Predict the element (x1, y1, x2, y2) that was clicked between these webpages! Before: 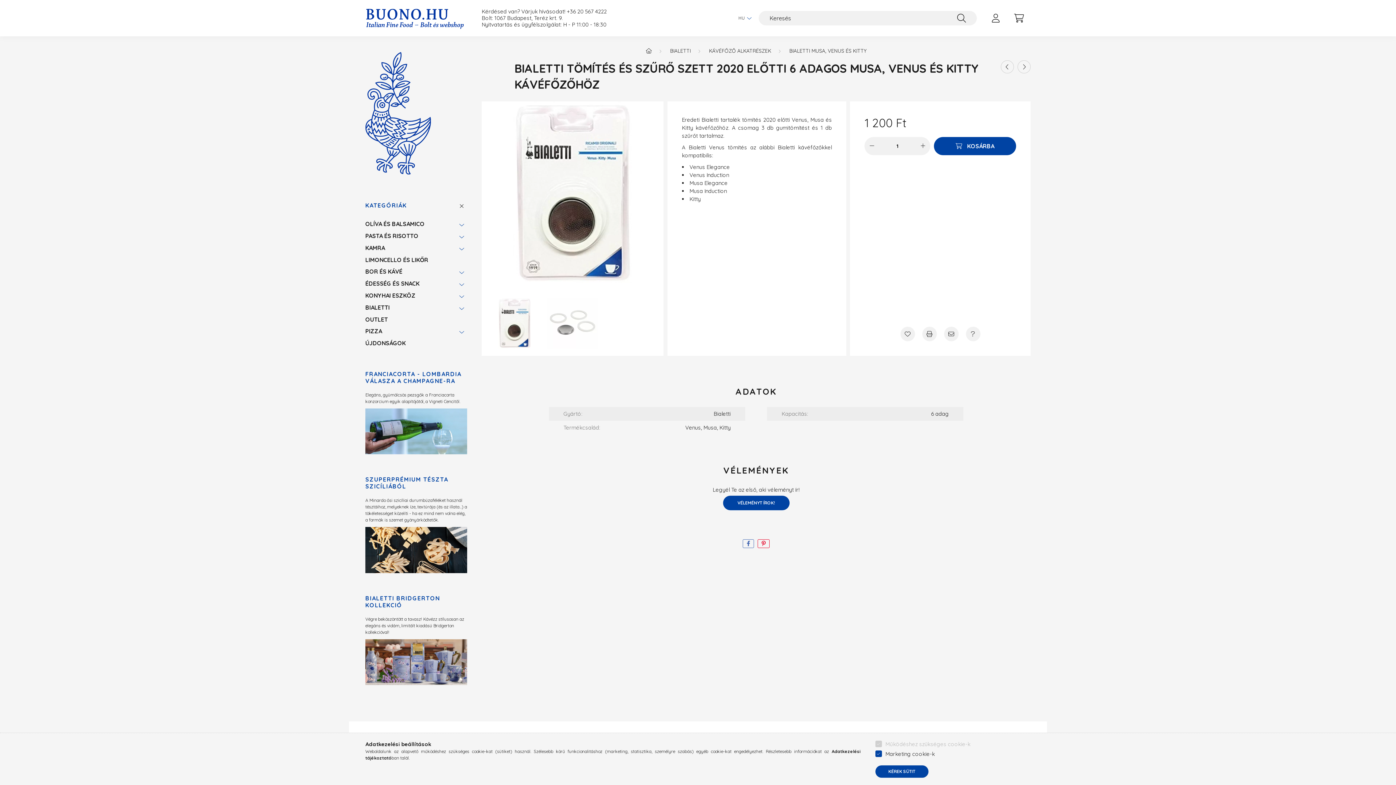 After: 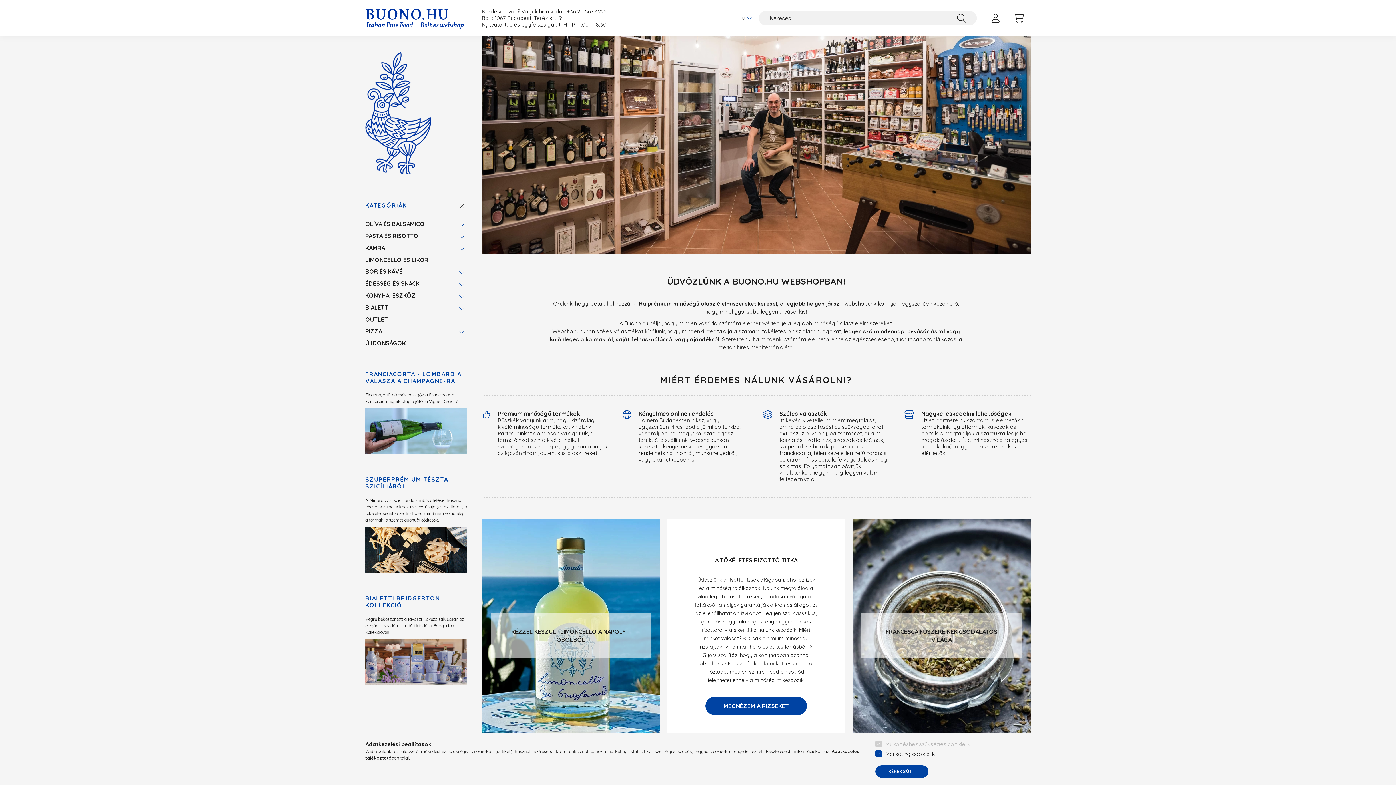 Action: bbox: (365, 14, 467, 21)